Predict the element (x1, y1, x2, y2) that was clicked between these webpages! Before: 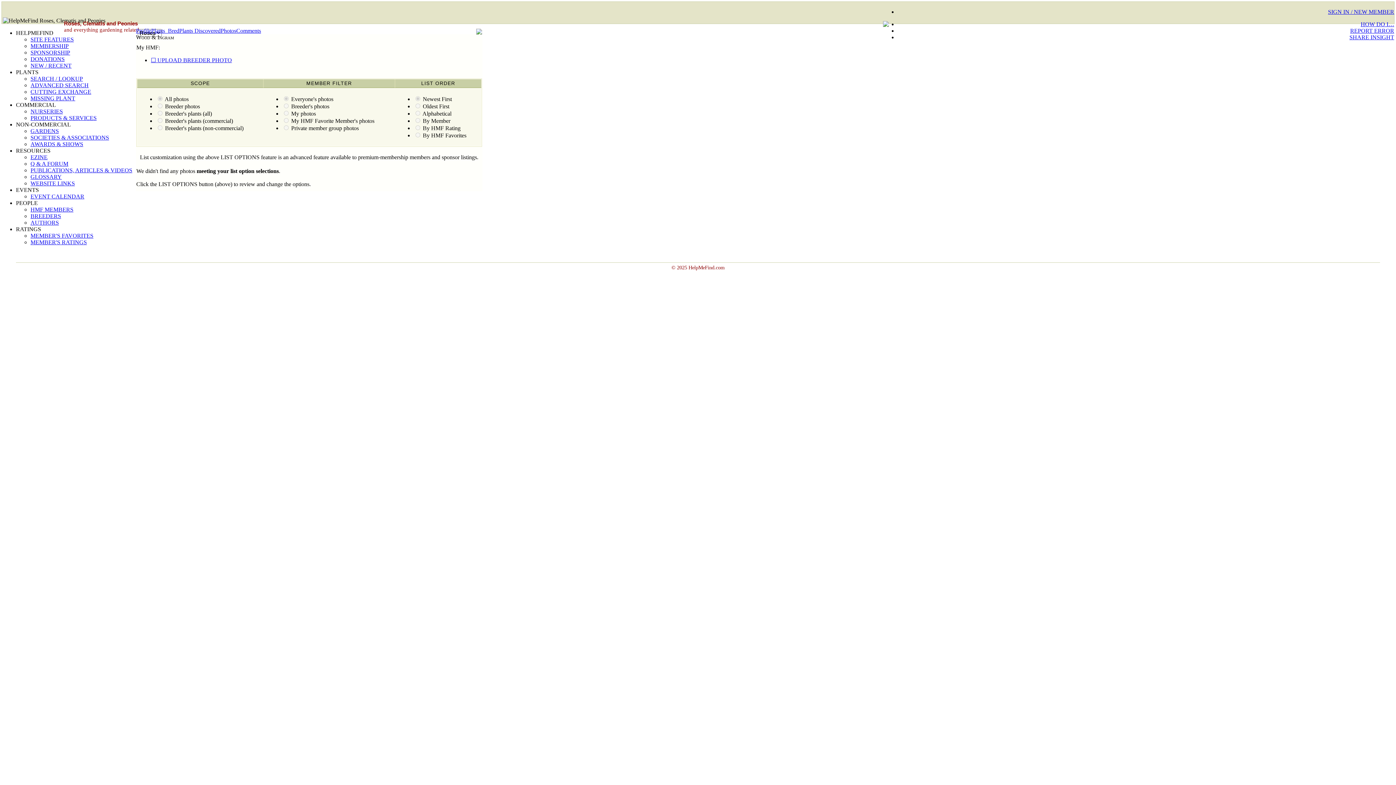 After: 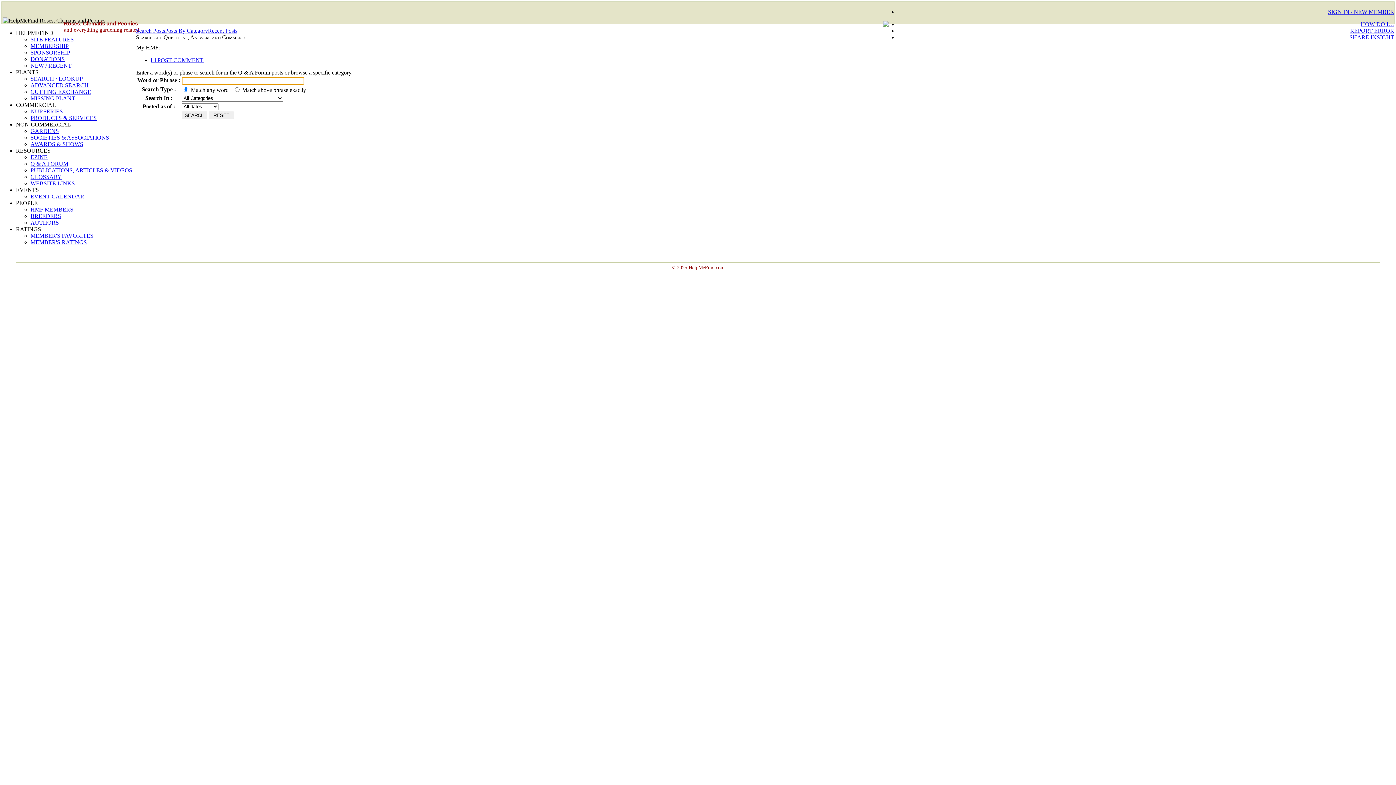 Action: label: Q & A FORUM bbox: (30, 160, 68, 166)